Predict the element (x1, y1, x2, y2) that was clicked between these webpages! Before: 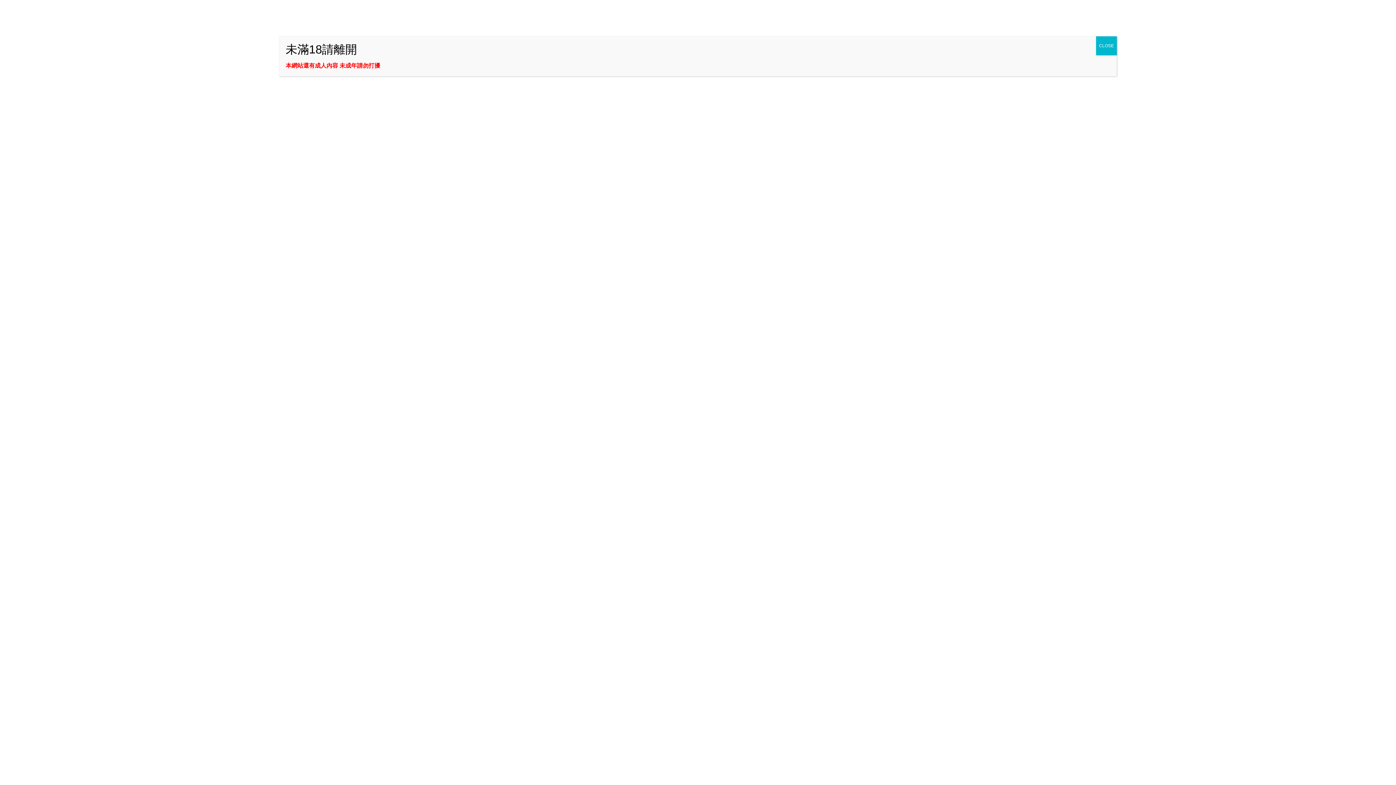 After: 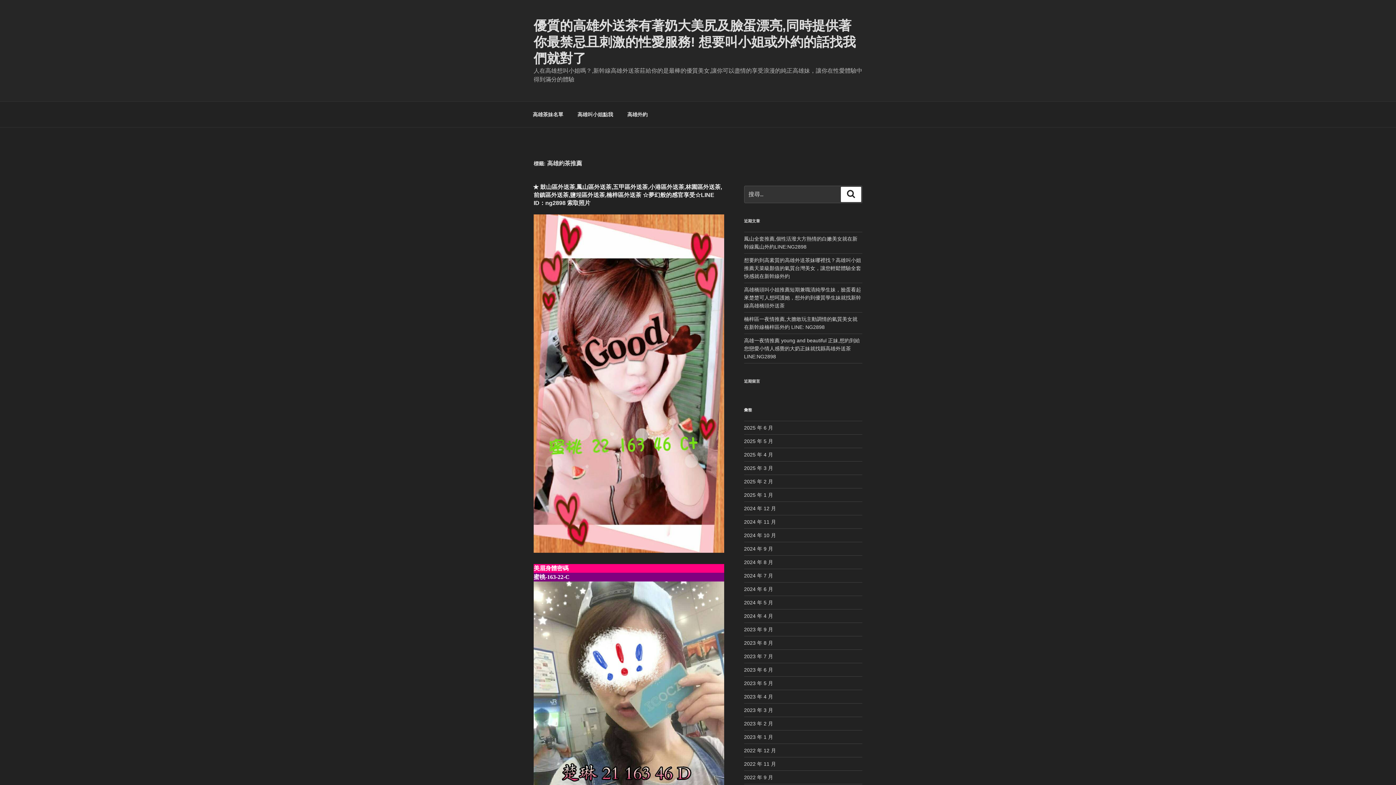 Action: label: Close bbox: (1096, 36, 1117, 55)